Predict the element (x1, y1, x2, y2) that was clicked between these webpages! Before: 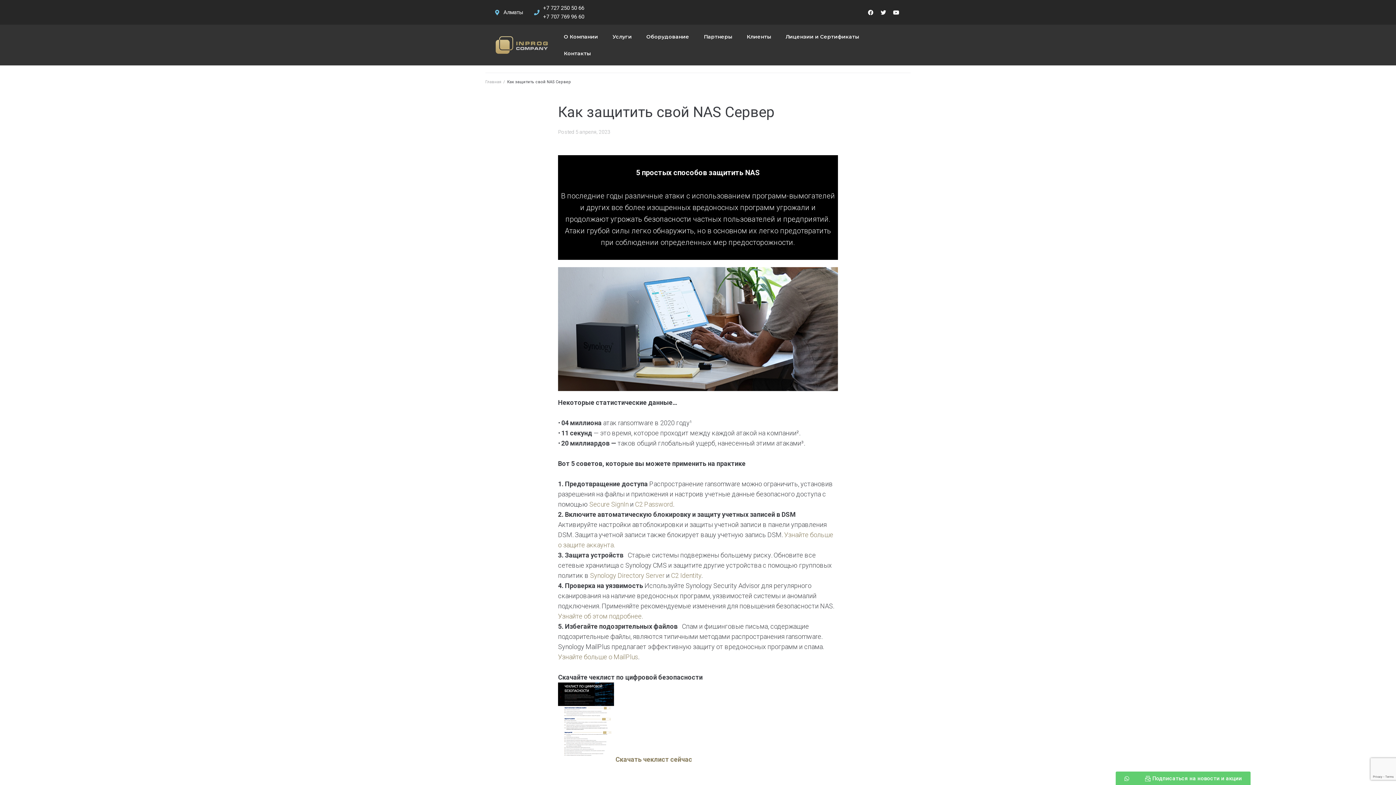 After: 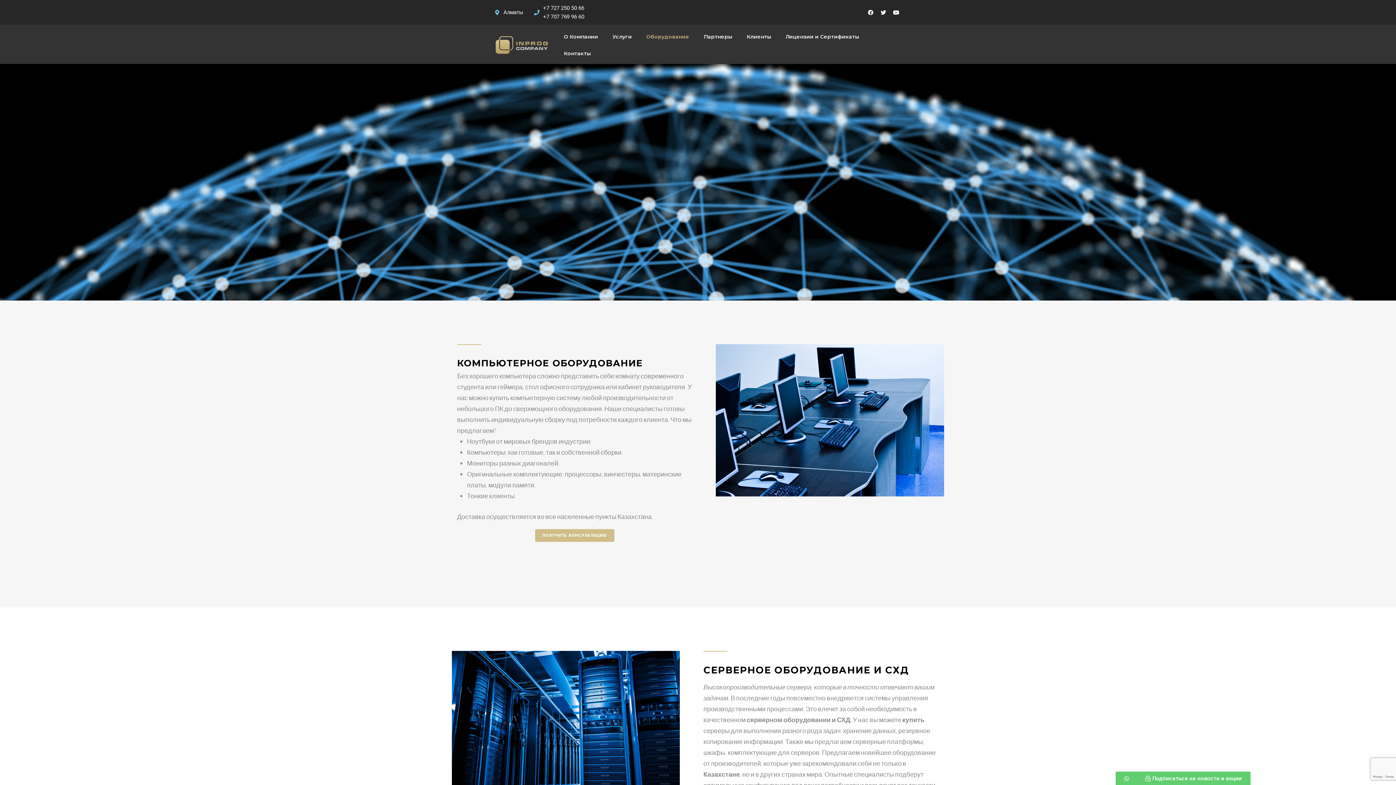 Action: bbox: (639, 28, 696, 45) label: Оборудование